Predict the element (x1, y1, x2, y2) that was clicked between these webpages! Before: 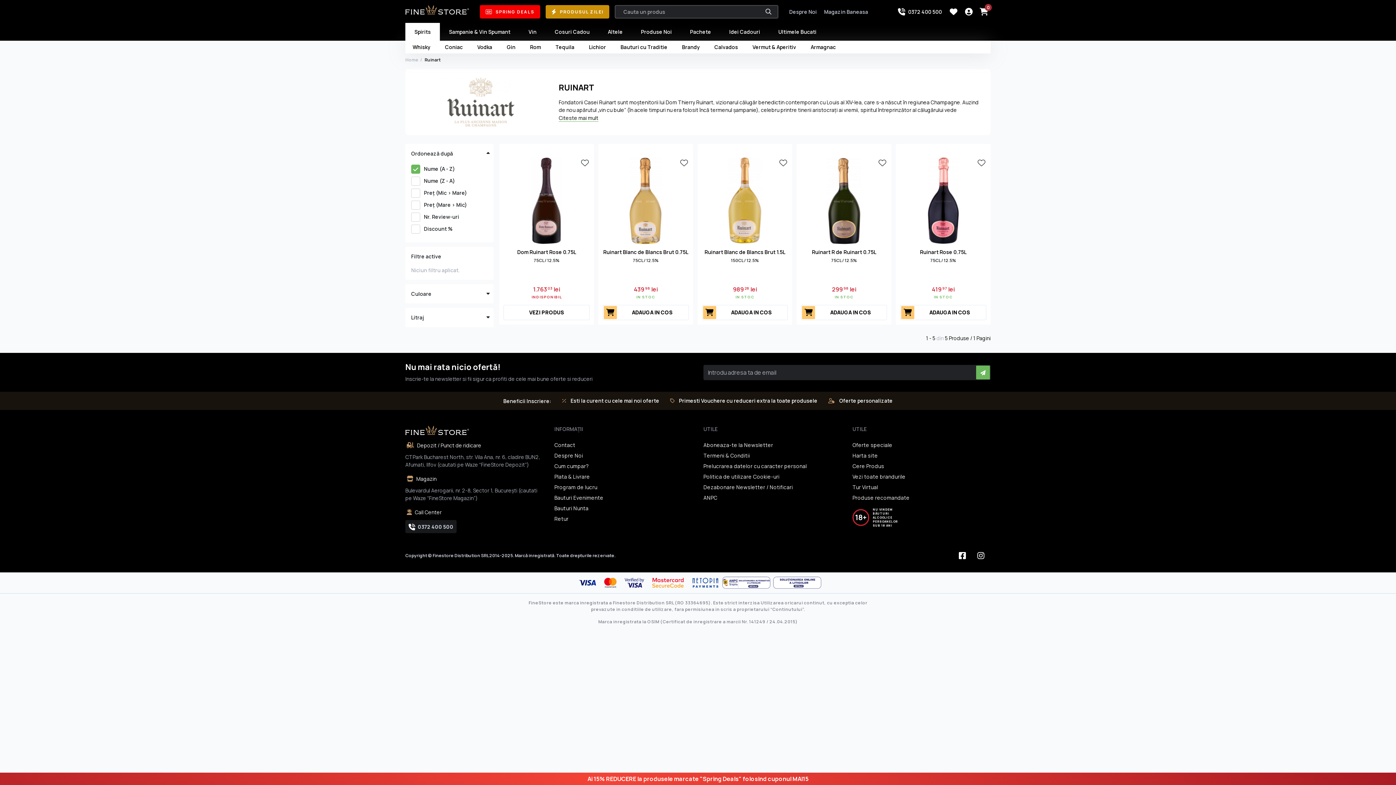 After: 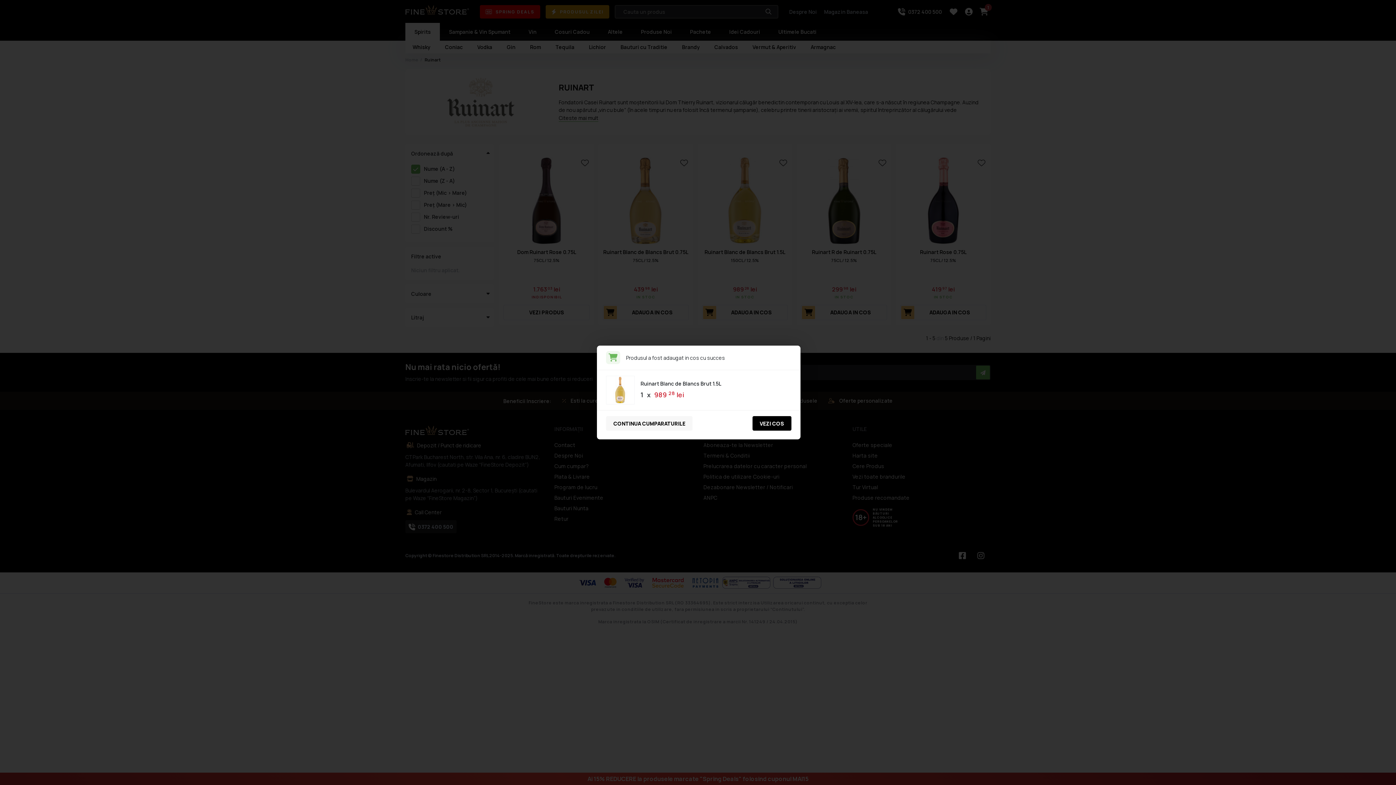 Action: label: ADAUGA IN COS bbox: (702, 305, 788, 320)